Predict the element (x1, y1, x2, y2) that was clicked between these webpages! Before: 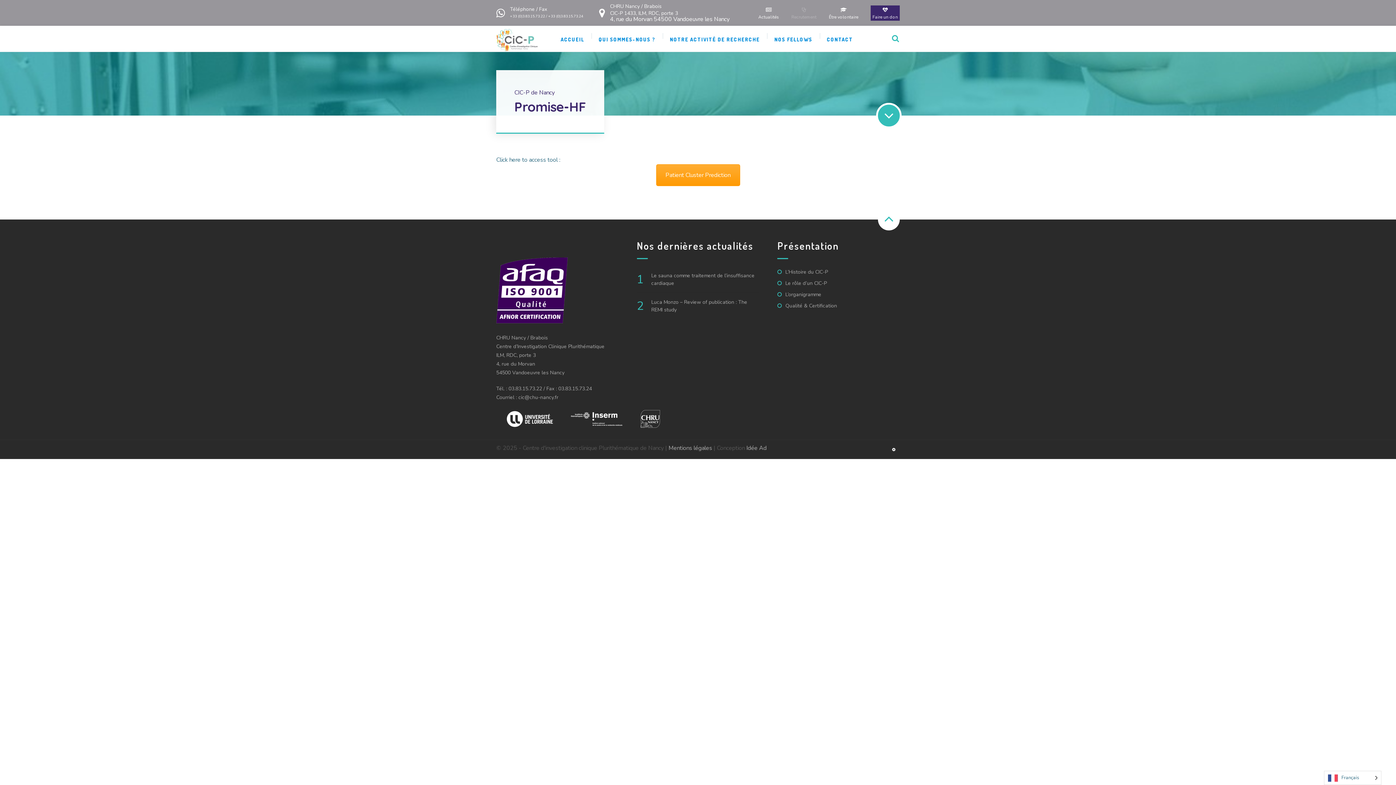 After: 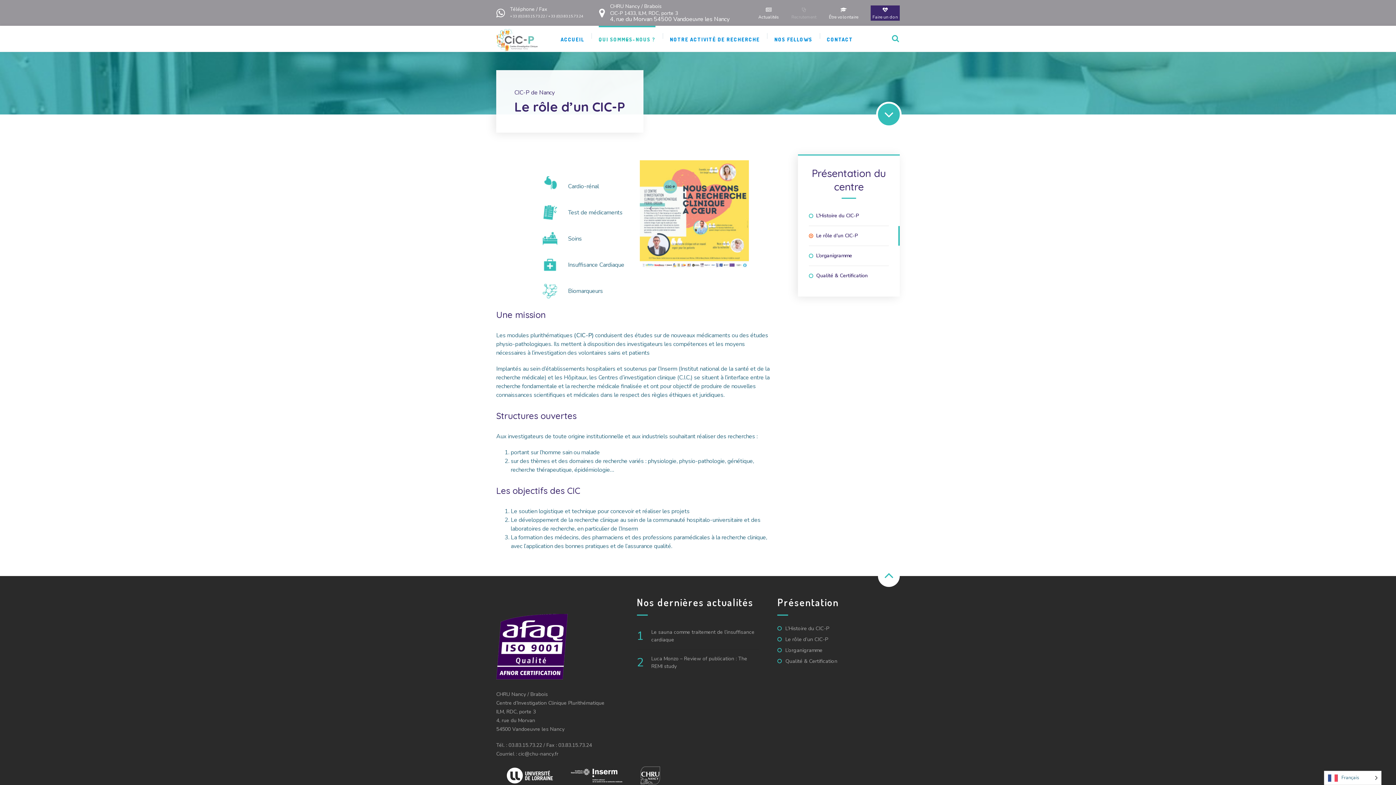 Action: bbox: (777, 279, 827, 286) label: Le rôle d’un CIC-P